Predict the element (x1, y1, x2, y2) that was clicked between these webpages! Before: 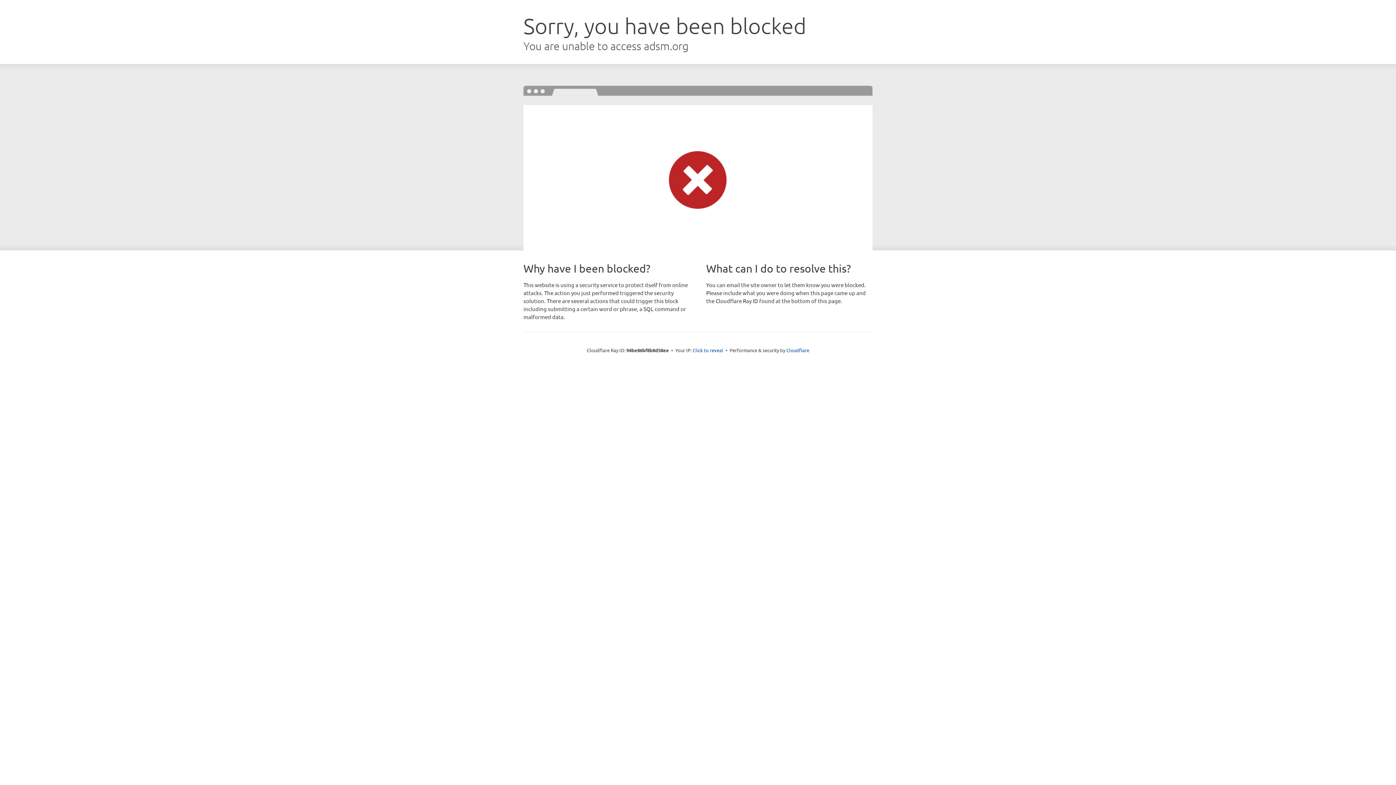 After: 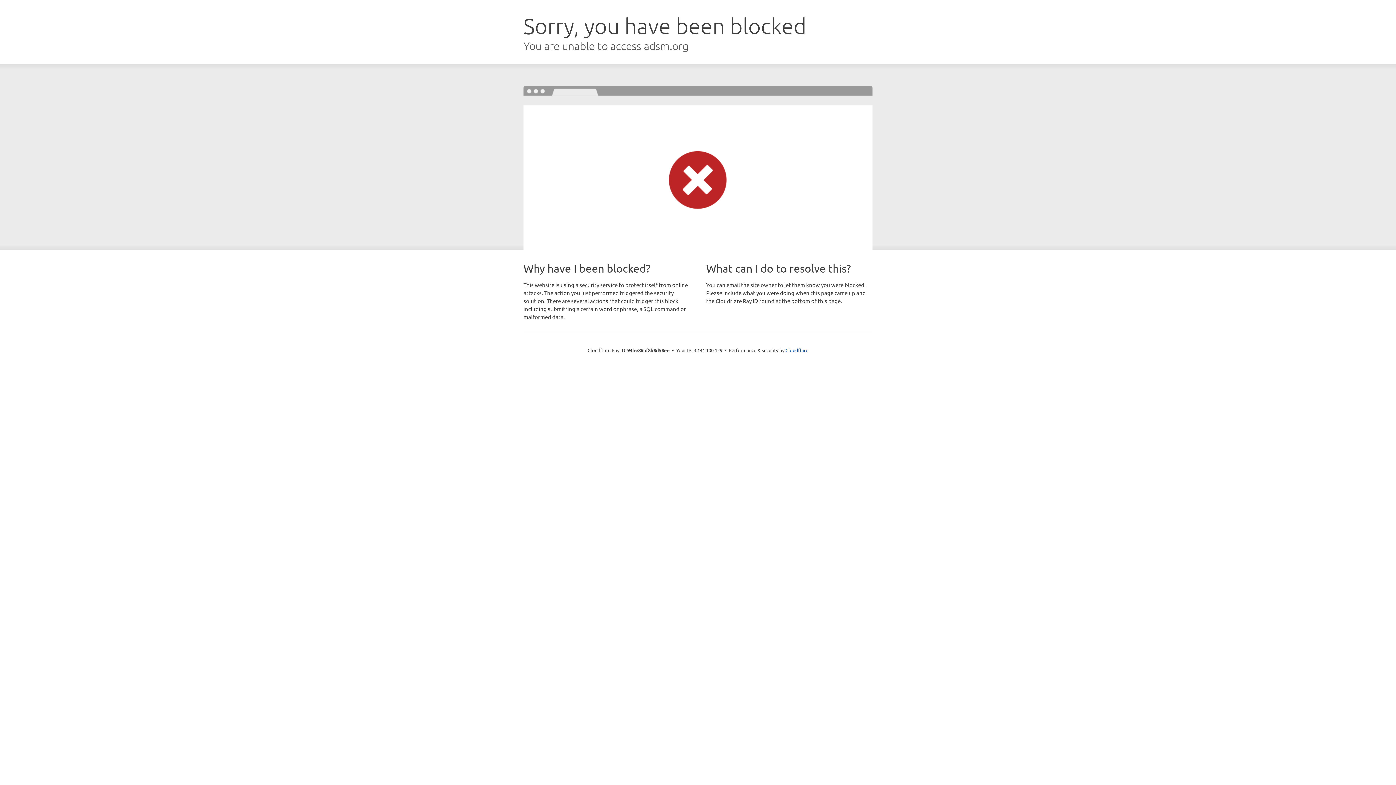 Action: label: Click to reveal bbox: (692, 346, 723, 353)